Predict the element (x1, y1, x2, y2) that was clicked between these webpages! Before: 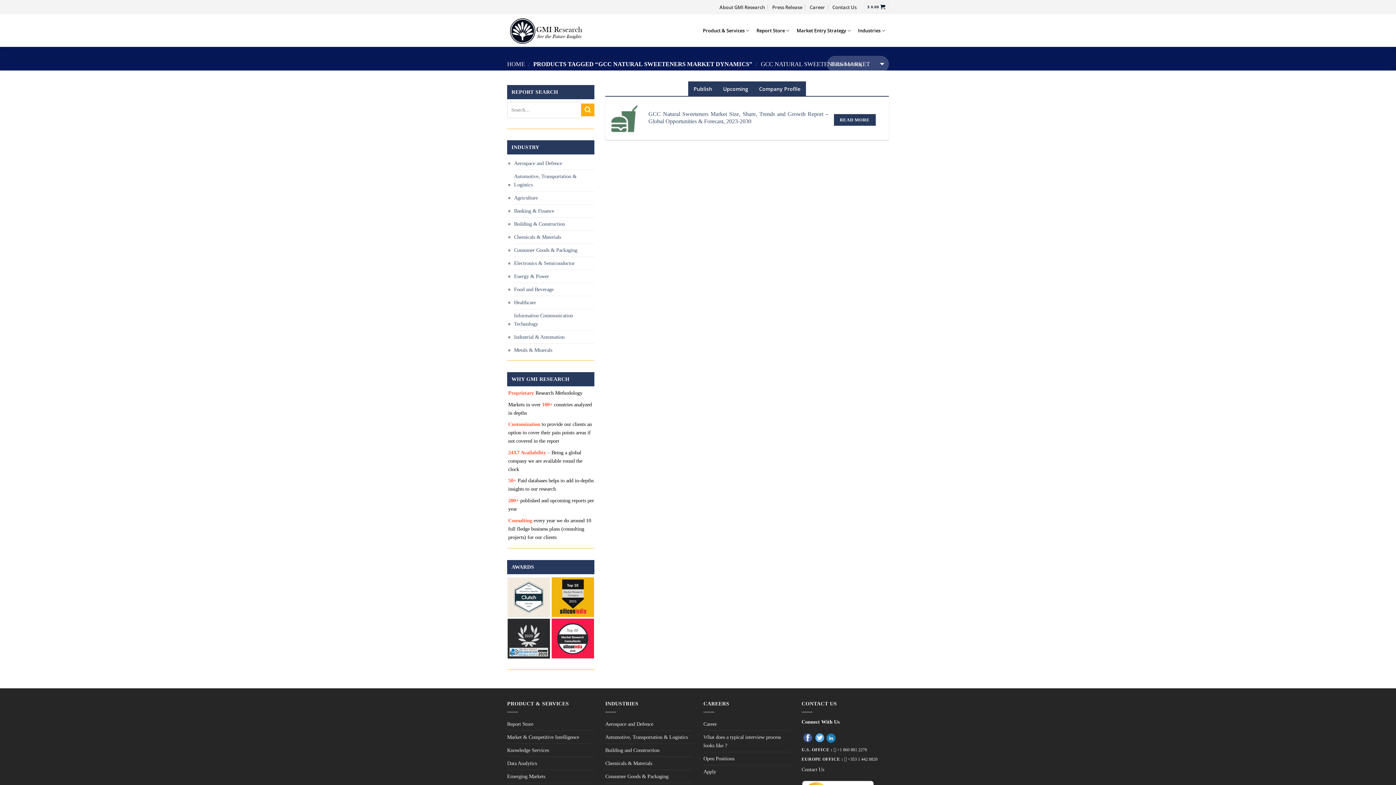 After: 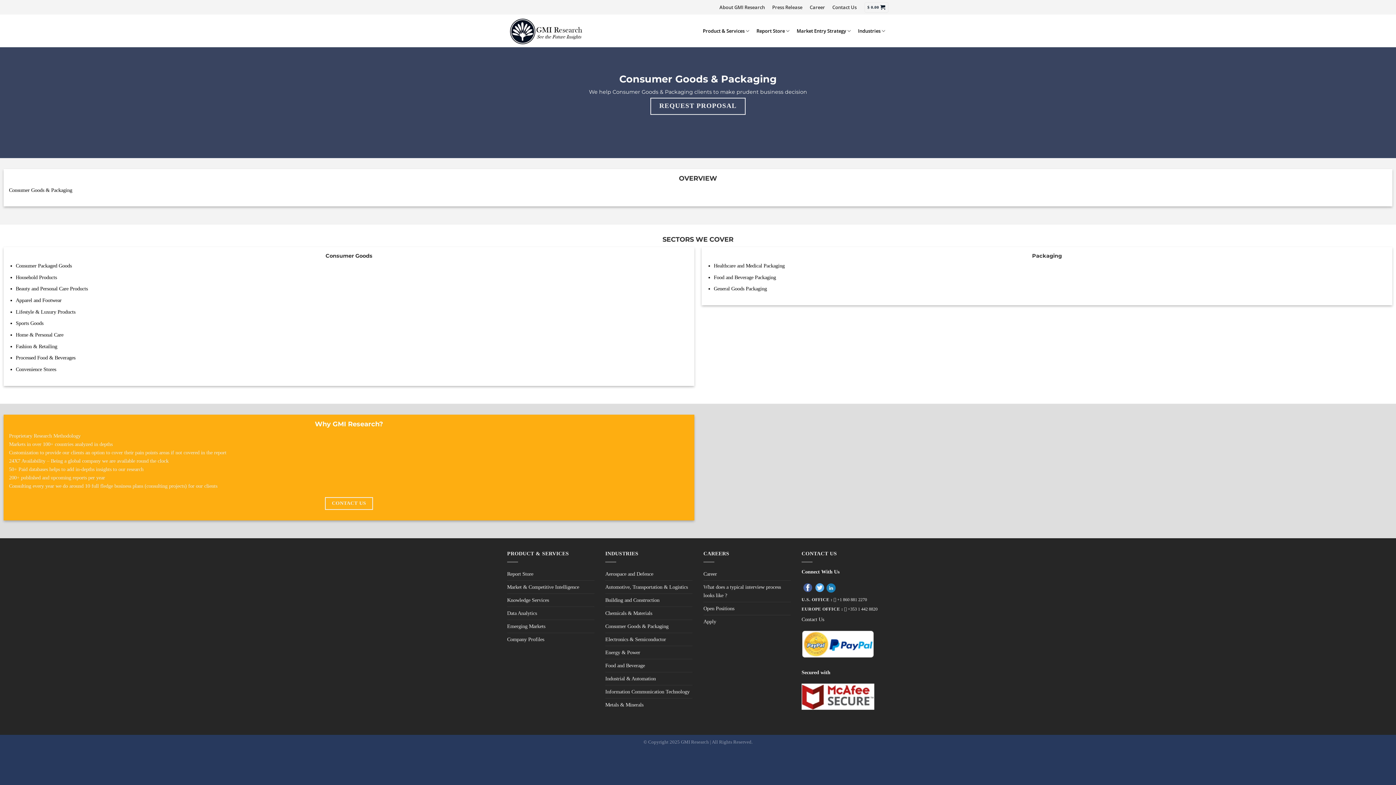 Action: bbox: (605, 770, 668, 783) label: Consumer Goods & Packaging